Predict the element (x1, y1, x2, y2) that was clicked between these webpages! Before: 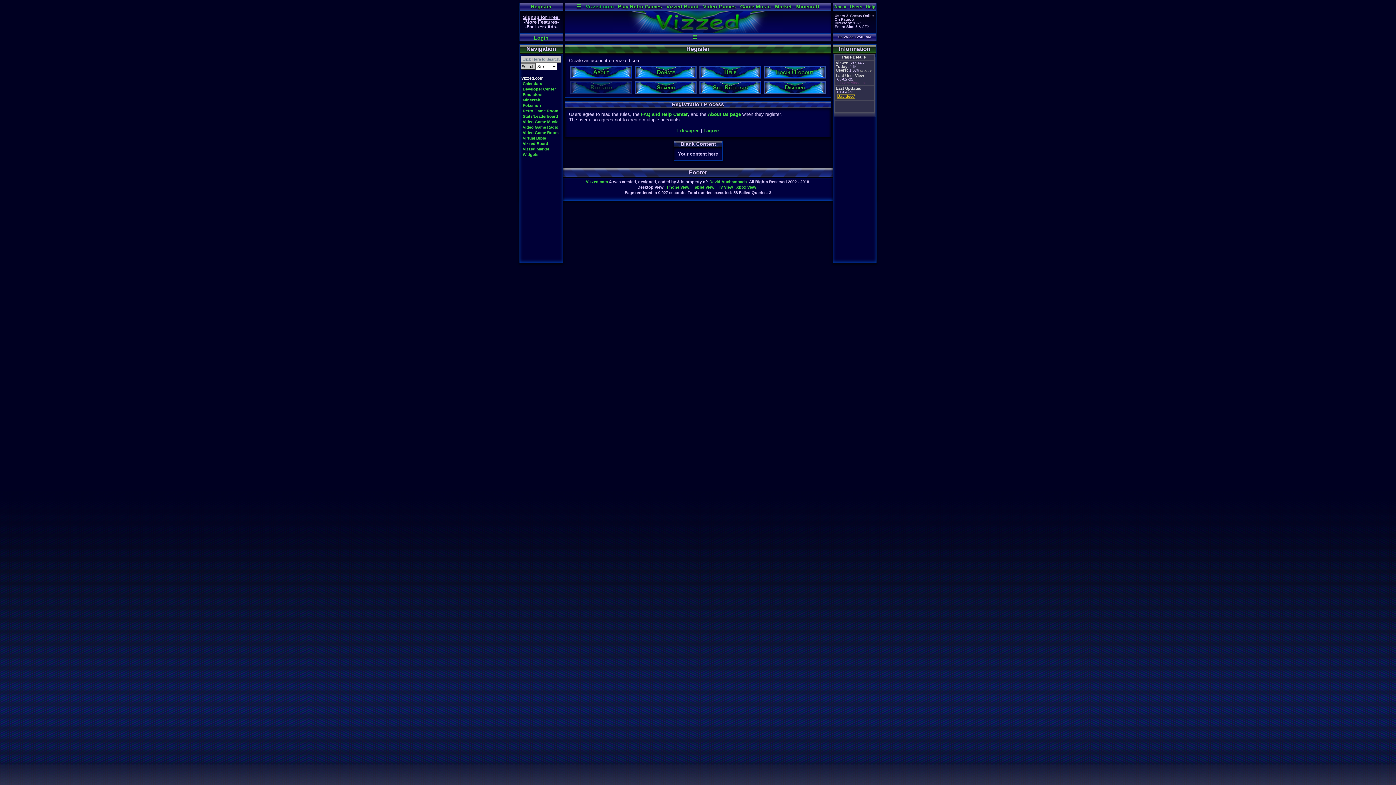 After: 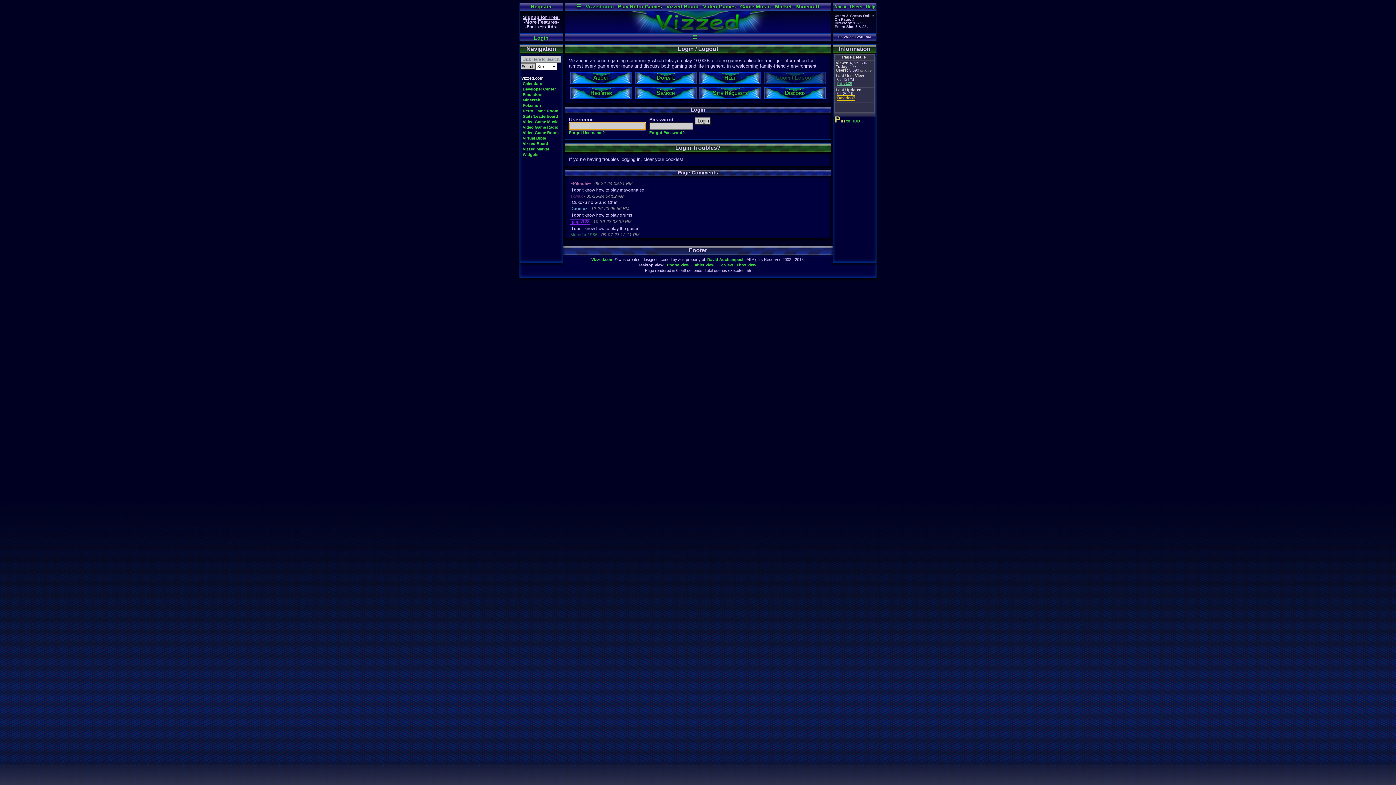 Action: label: Login / Logout bbox: (765, 67, 824, 78)